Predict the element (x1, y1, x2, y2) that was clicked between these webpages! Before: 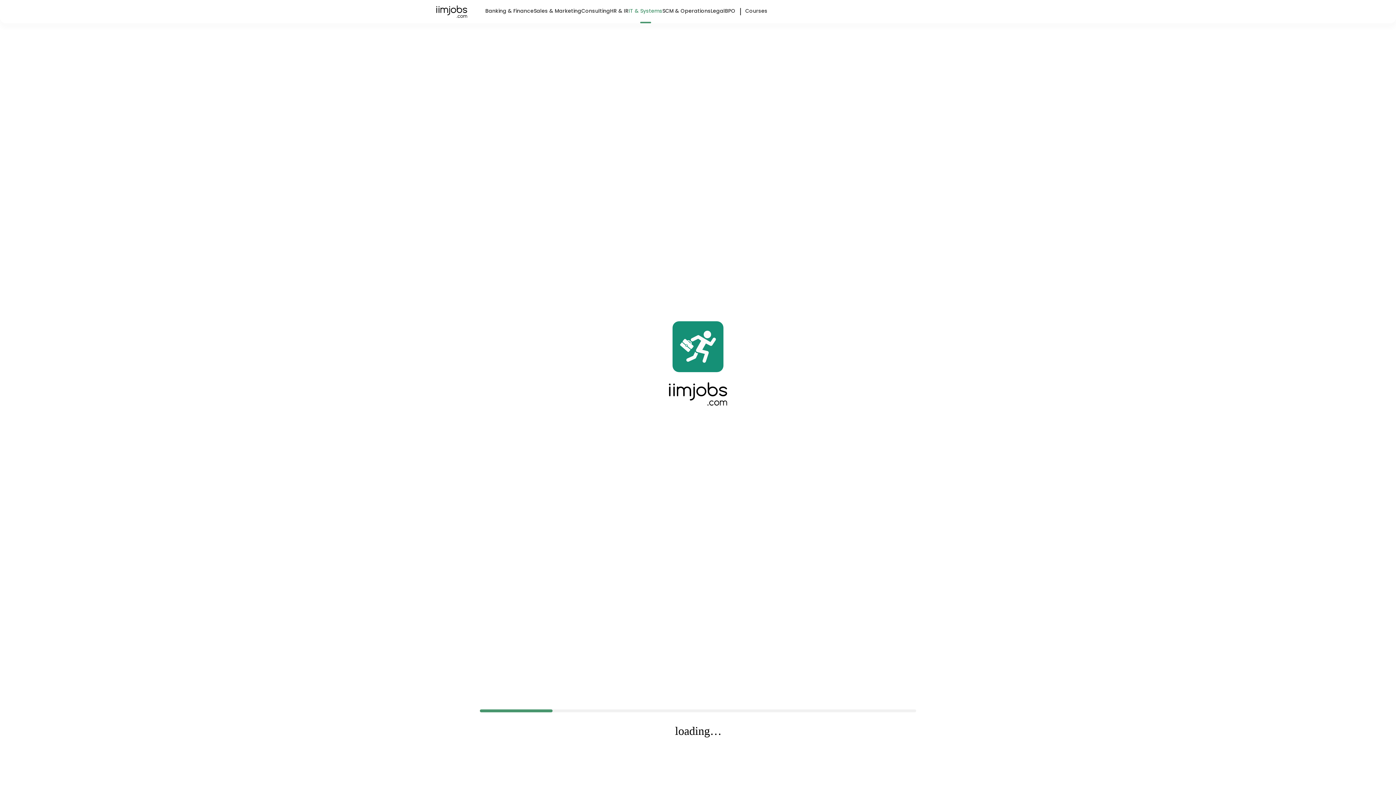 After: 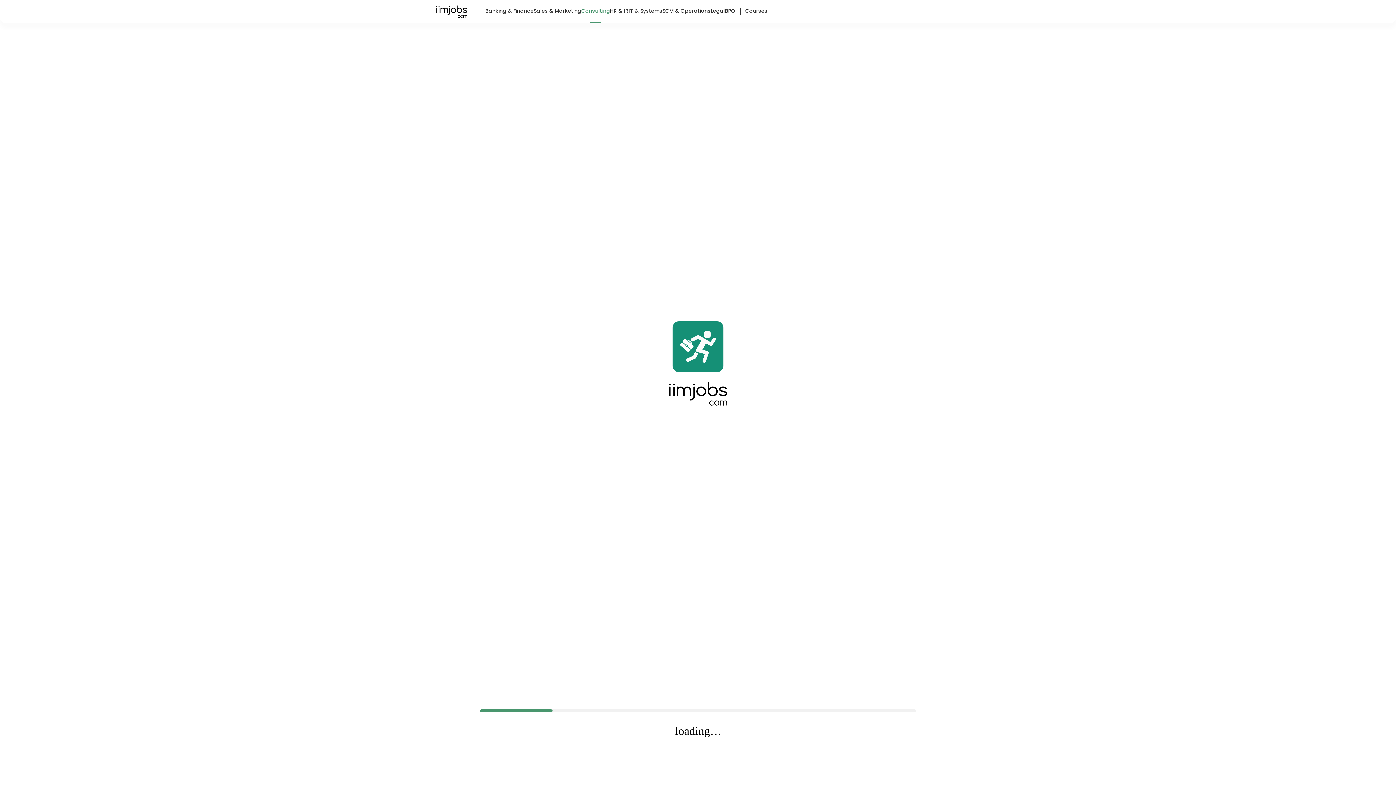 Action: bbox: (581, 0, 610, 21) label: Consulting